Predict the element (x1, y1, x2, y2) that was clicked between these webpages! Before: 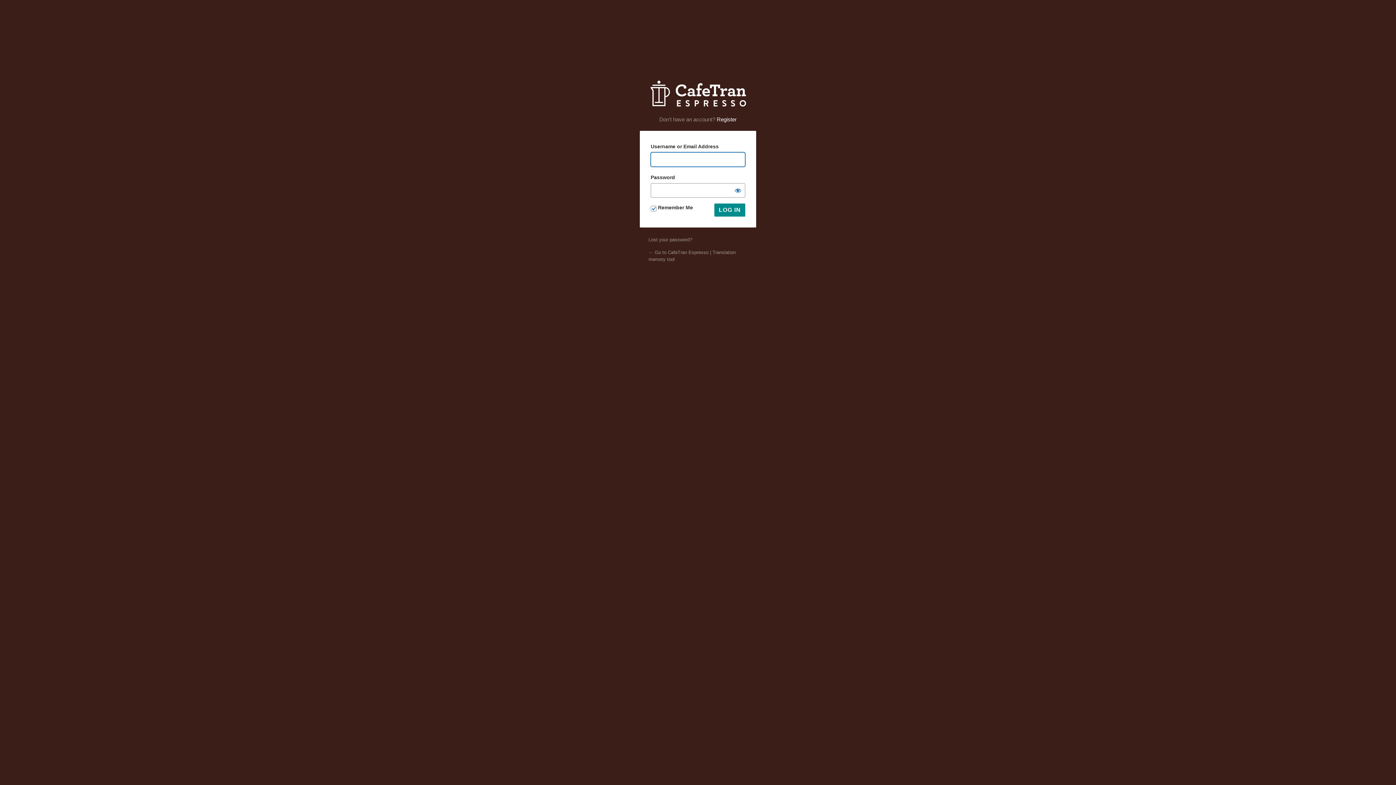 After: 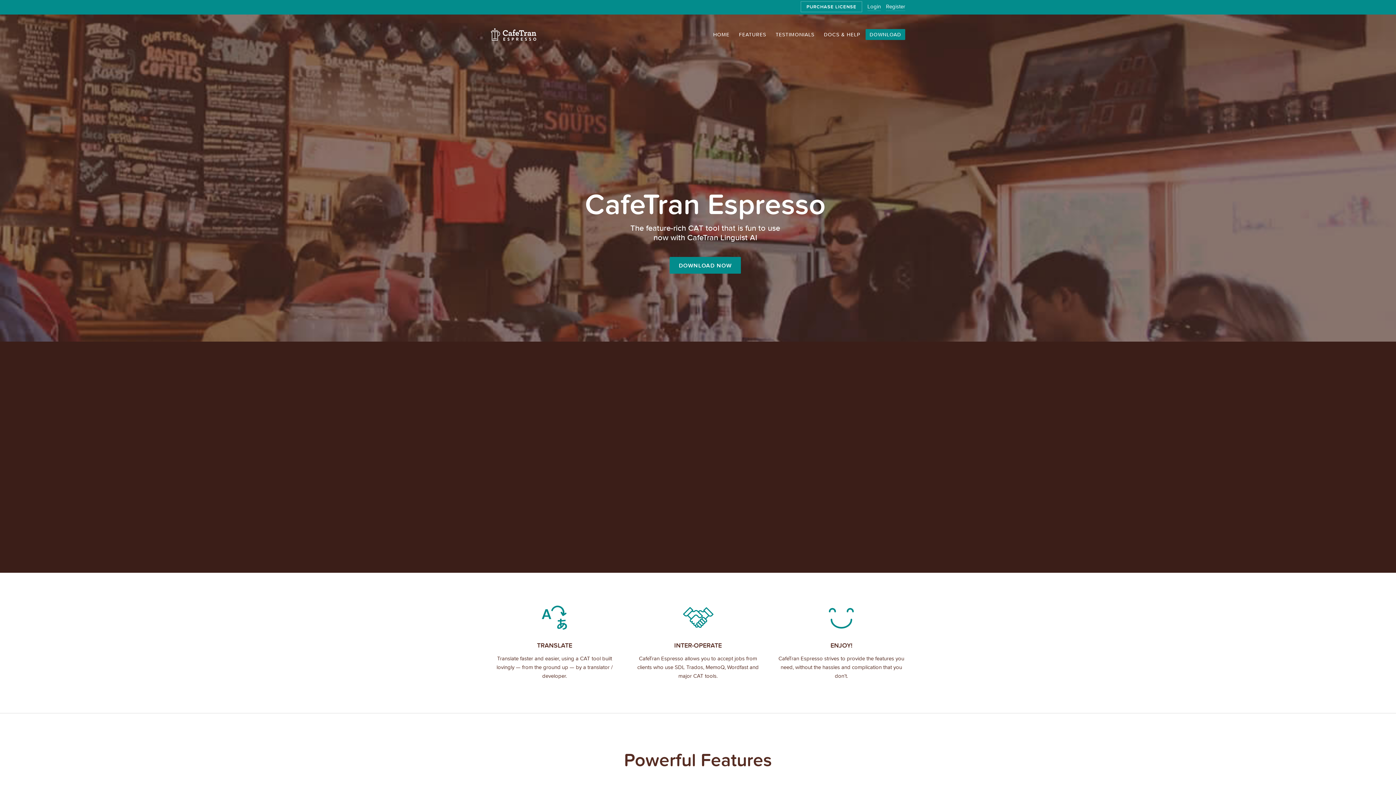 Action: bbox: (650, 80, 746, 106) label: CafeTran Espresso